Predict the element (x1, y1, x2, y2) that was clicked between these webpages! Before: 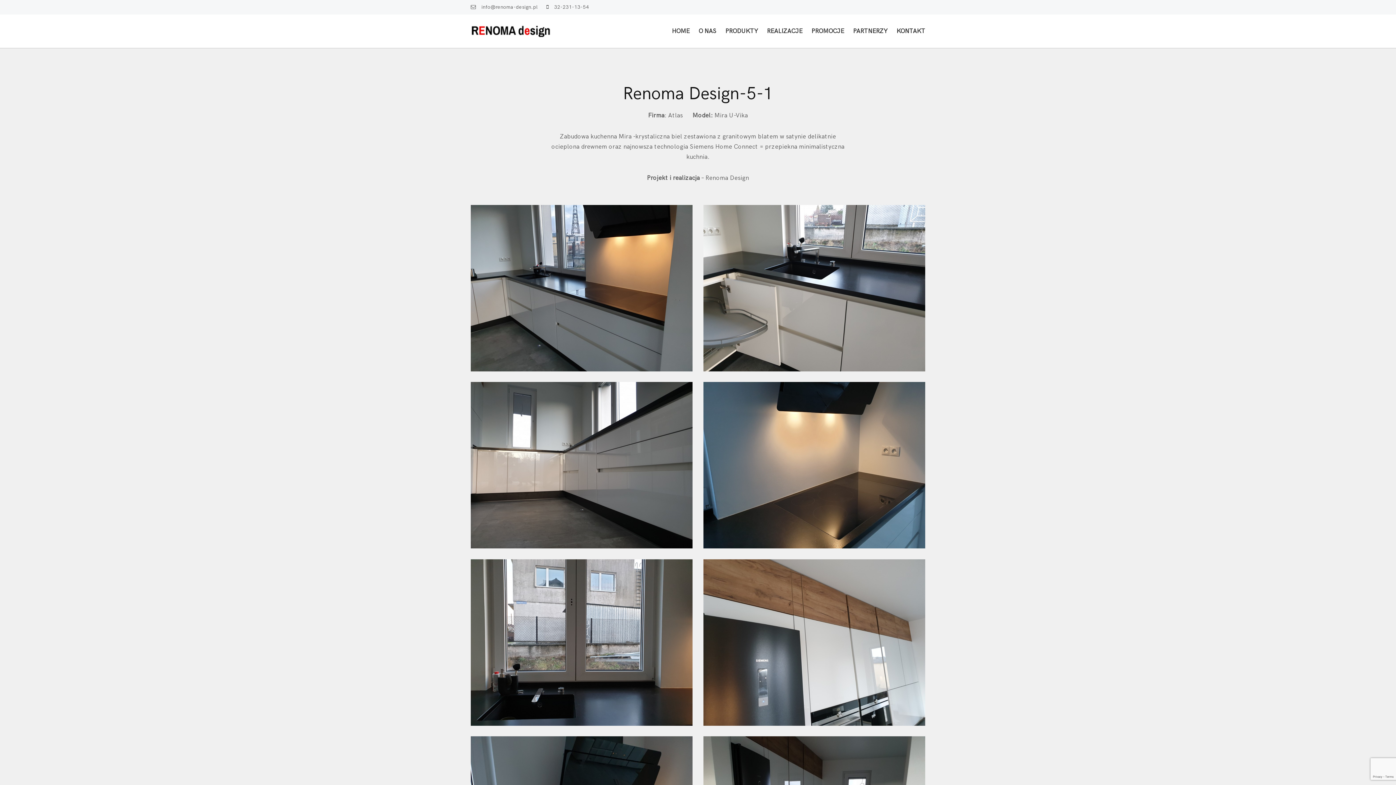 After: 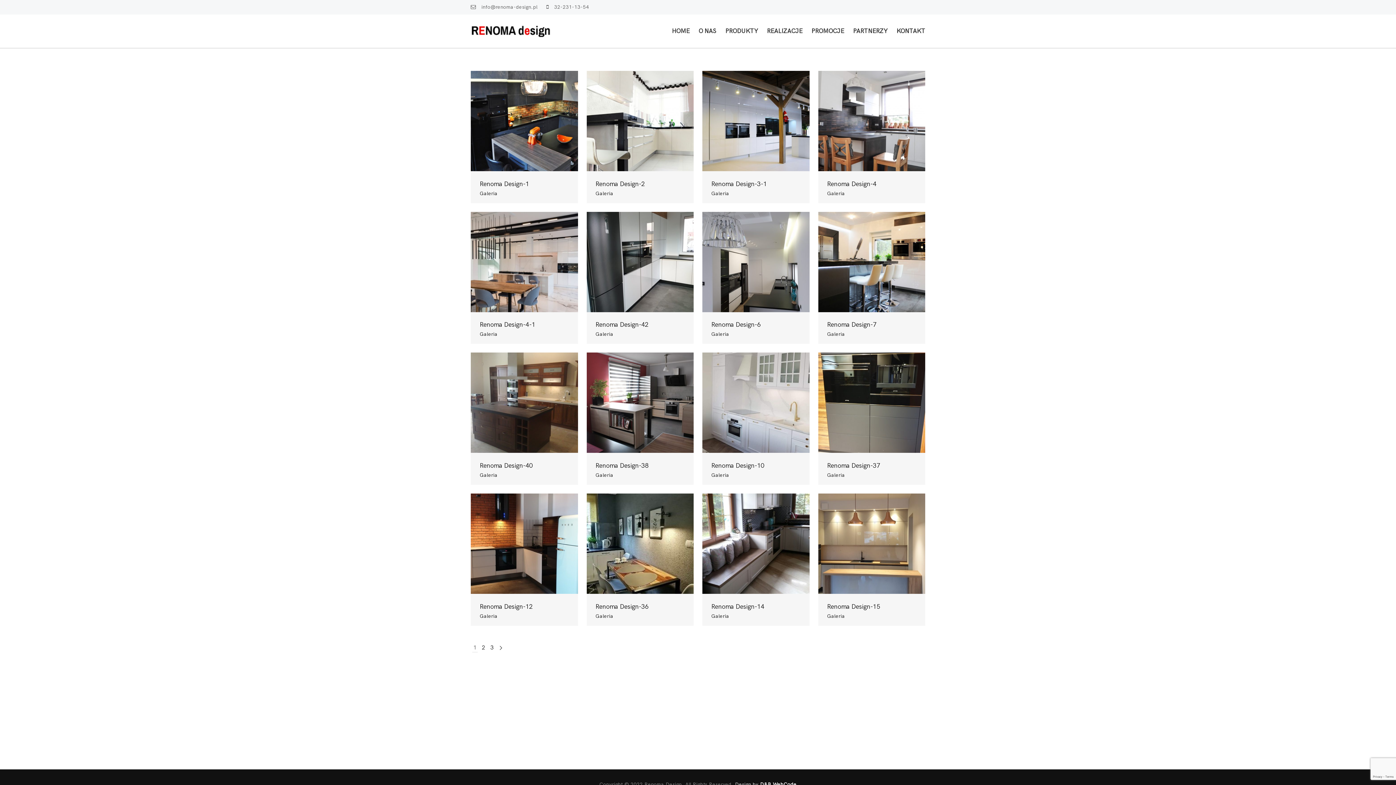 Action: bbox: (763, 25, 806, 36) label: REALIZACJE